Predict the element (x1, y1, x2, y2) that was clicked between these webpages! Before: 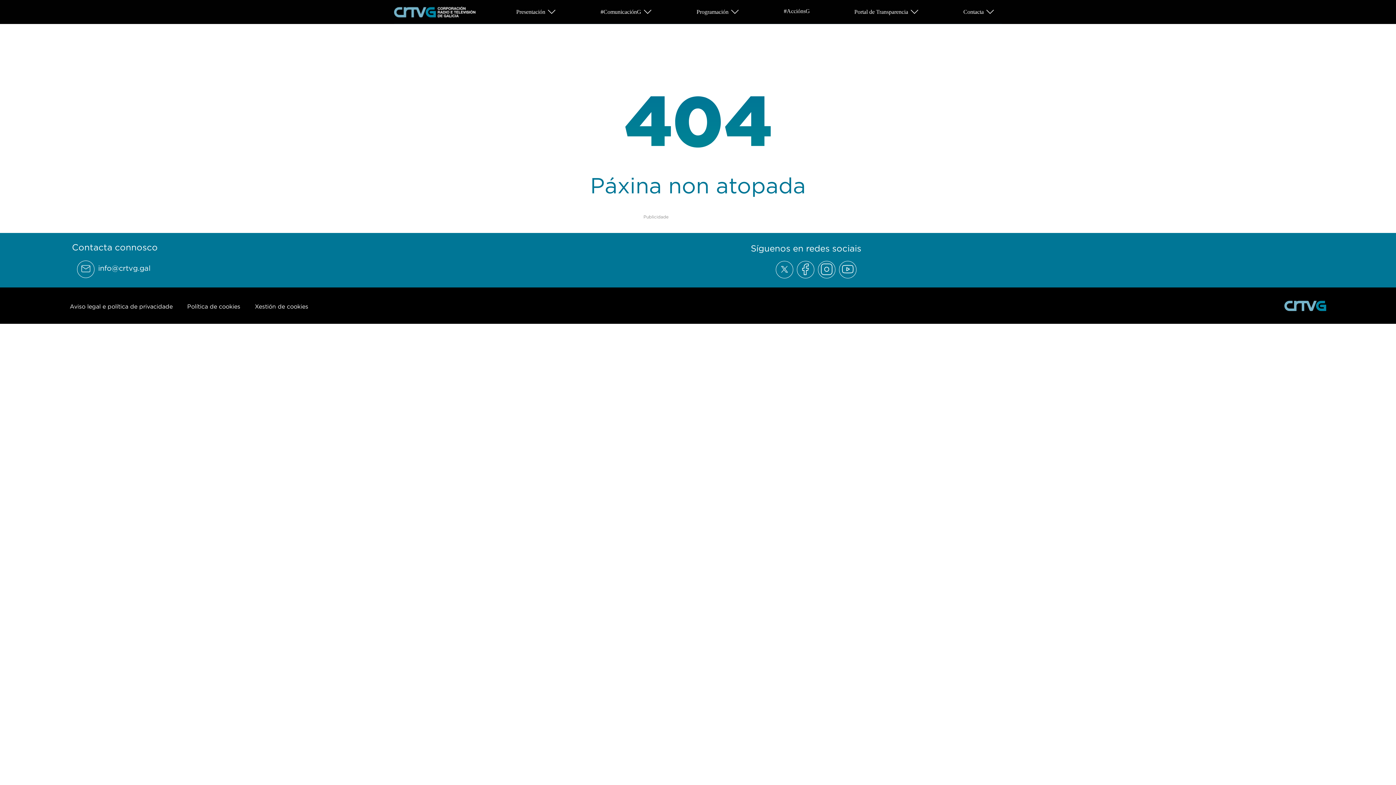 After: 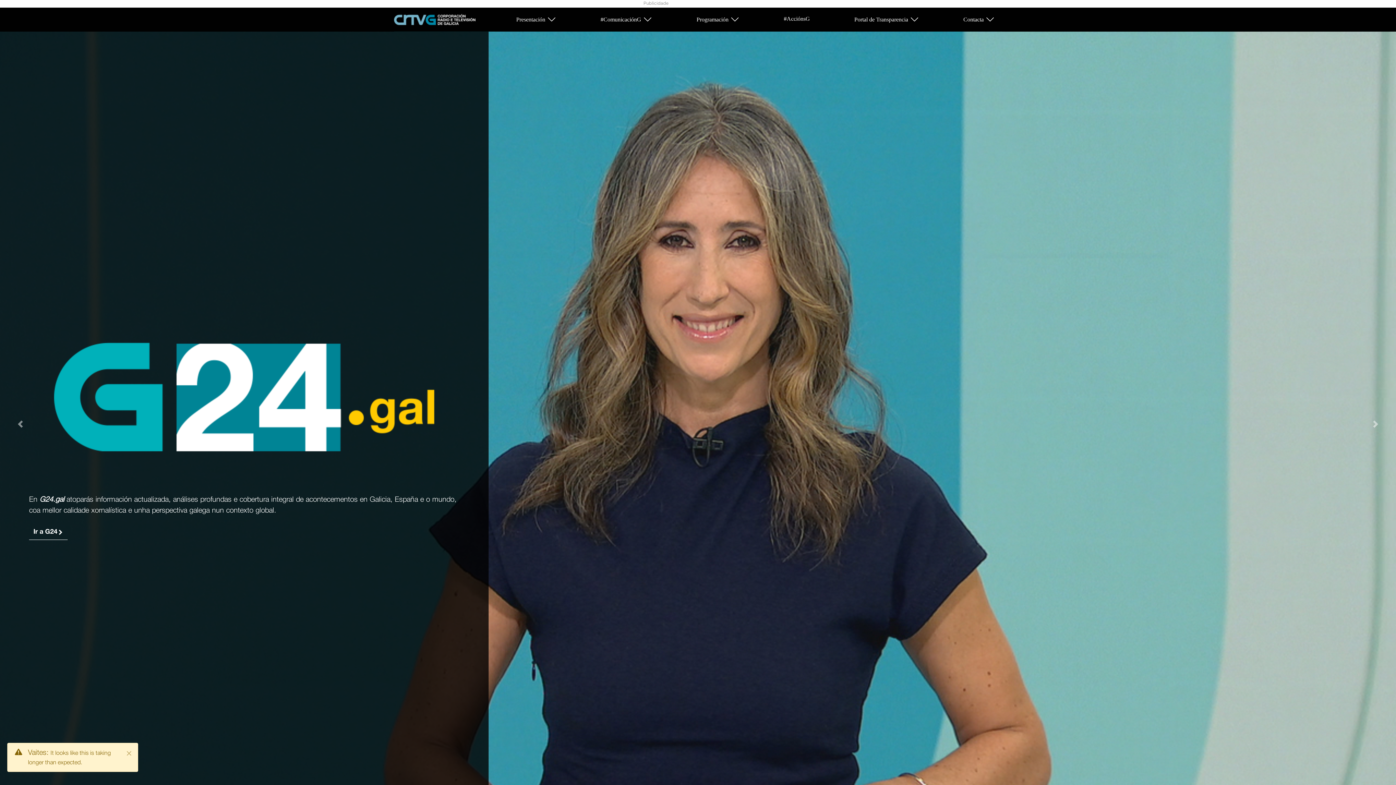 Action: bbox: (394, 5, 475, 17)